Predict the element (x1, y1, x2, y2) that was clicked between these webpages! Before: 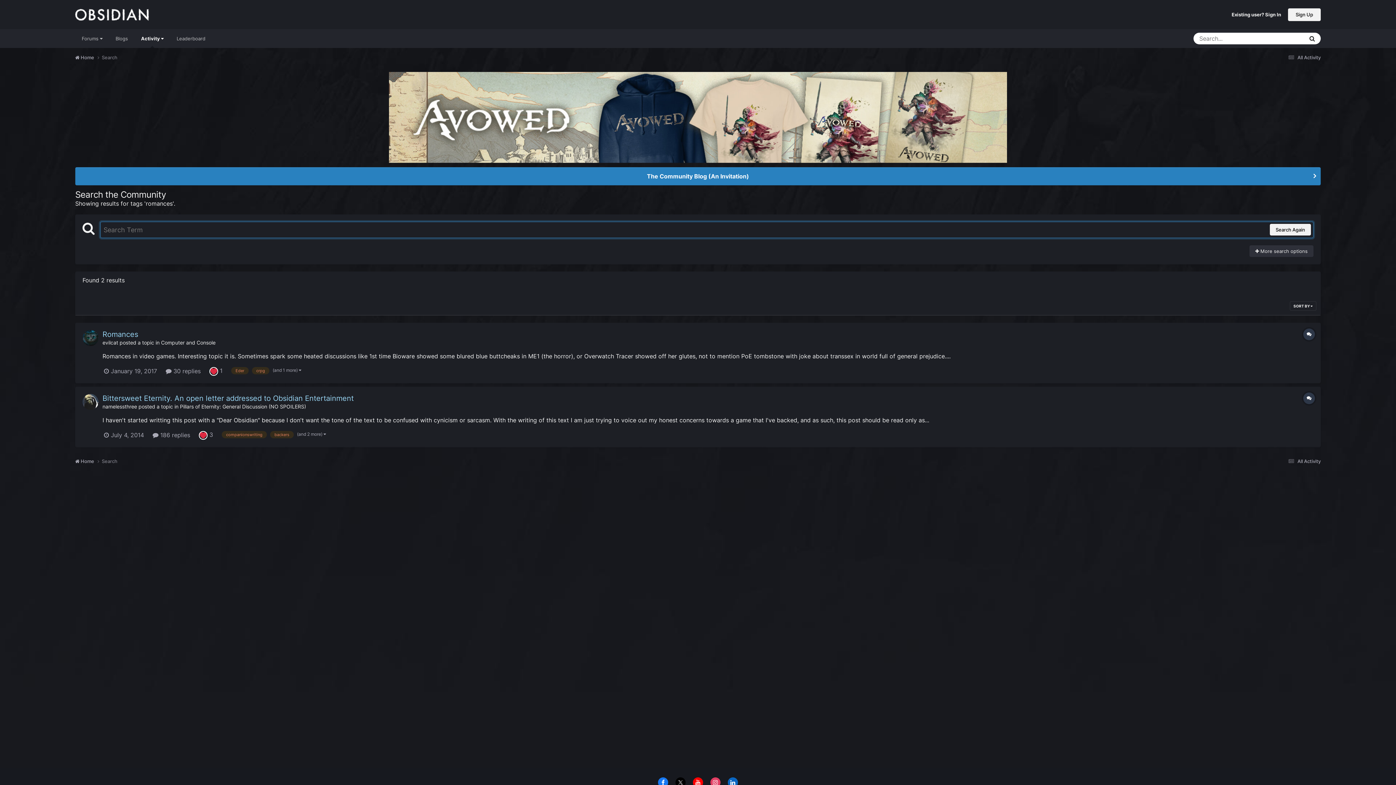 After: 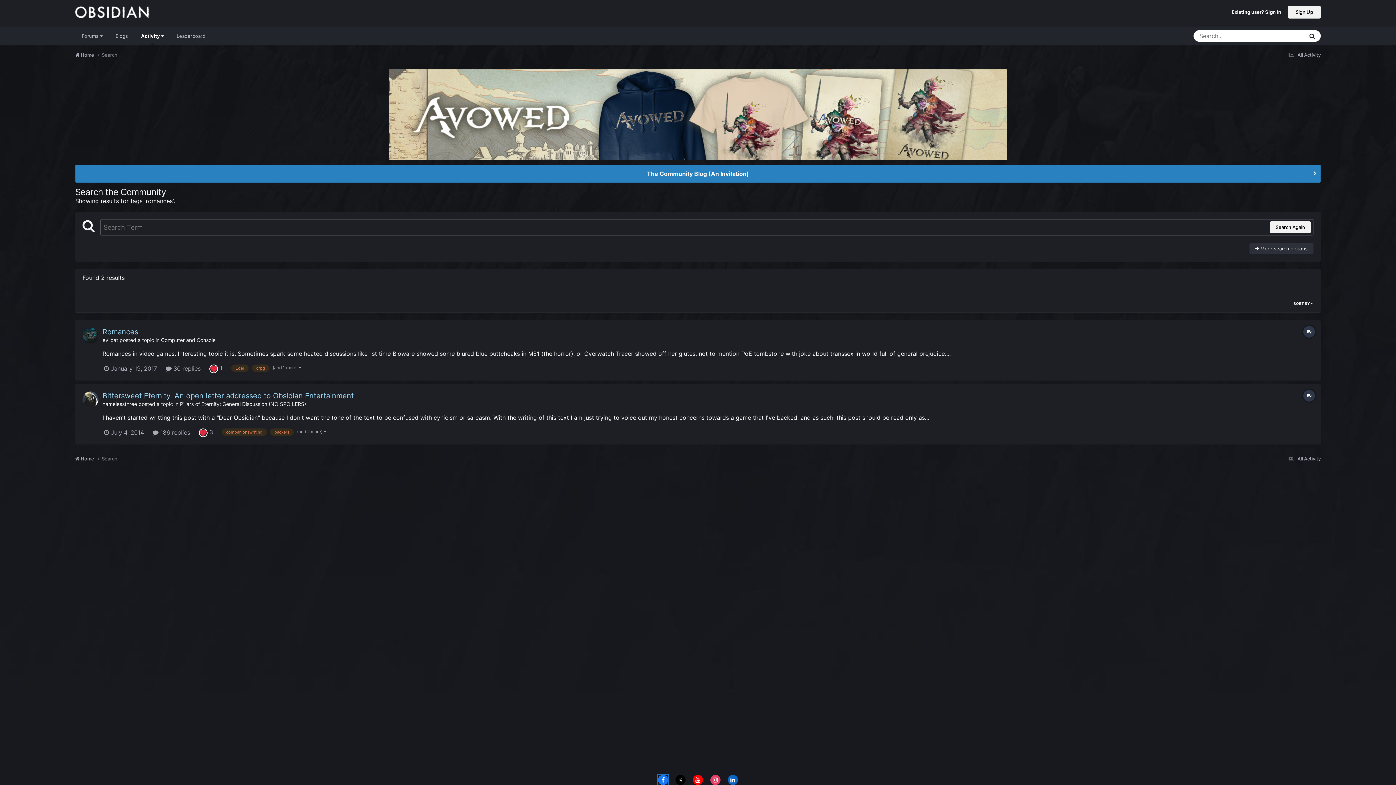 Action: bbox: (658, 777, 668, 788)